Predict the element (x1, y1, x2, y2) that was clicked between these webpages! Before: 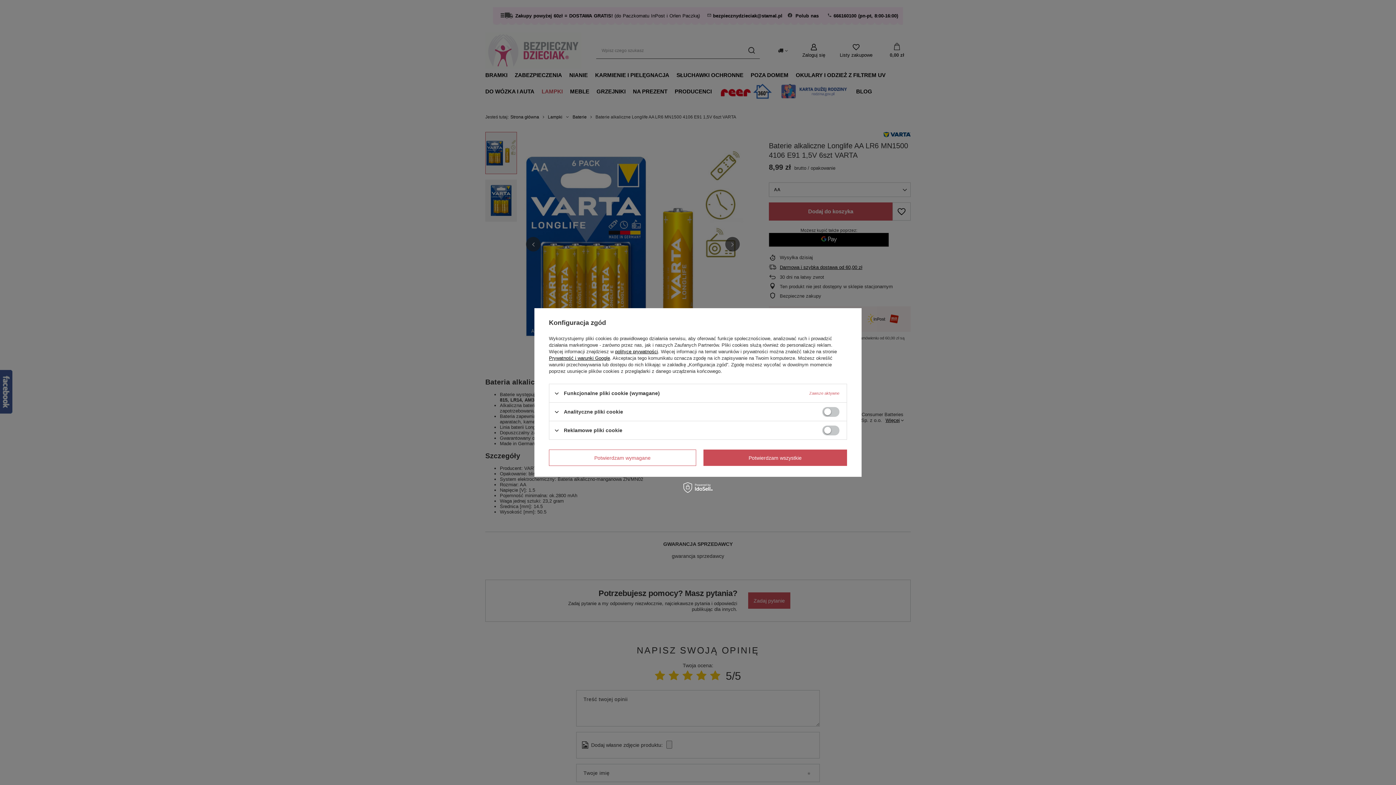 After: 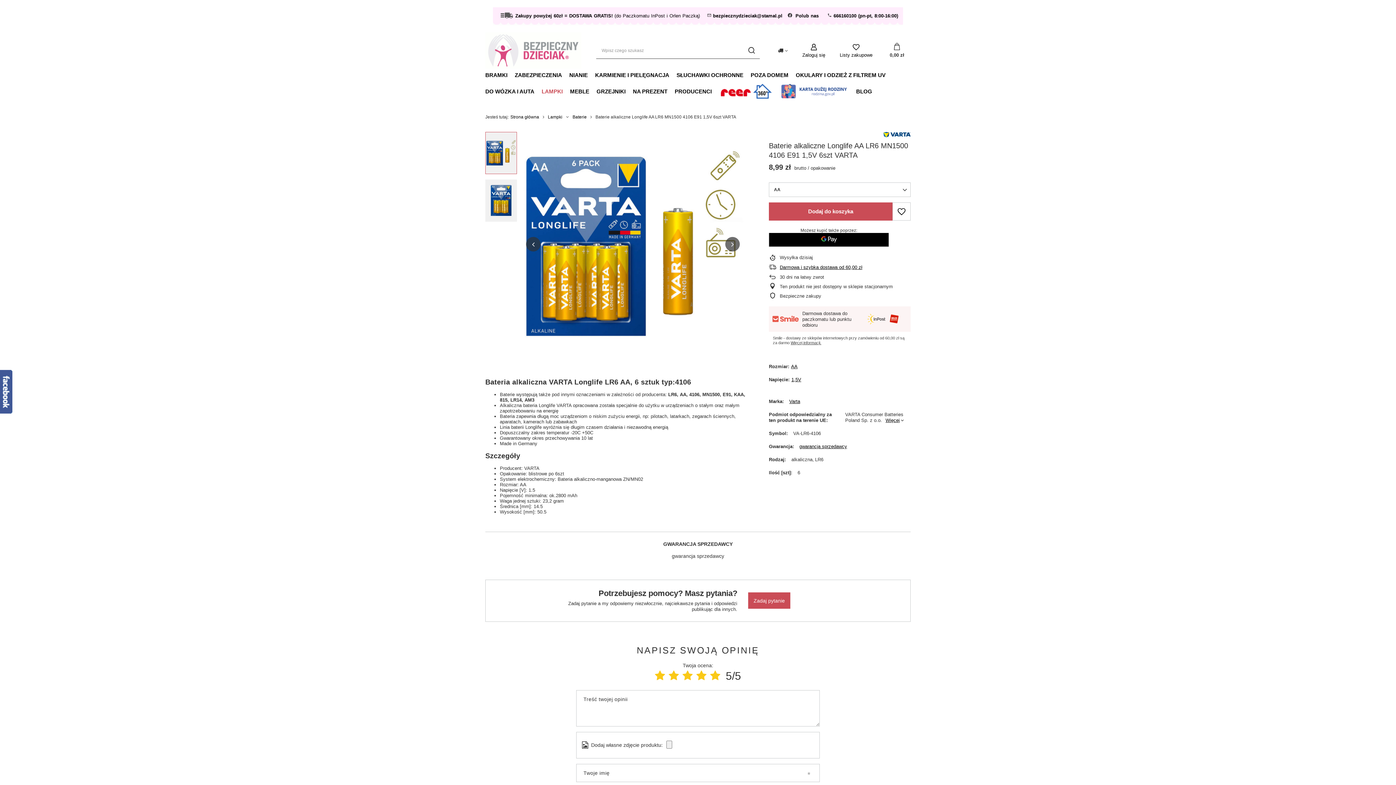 Action: label: Potwierdzam wymagane bbox: (549, 449, 696, 466)